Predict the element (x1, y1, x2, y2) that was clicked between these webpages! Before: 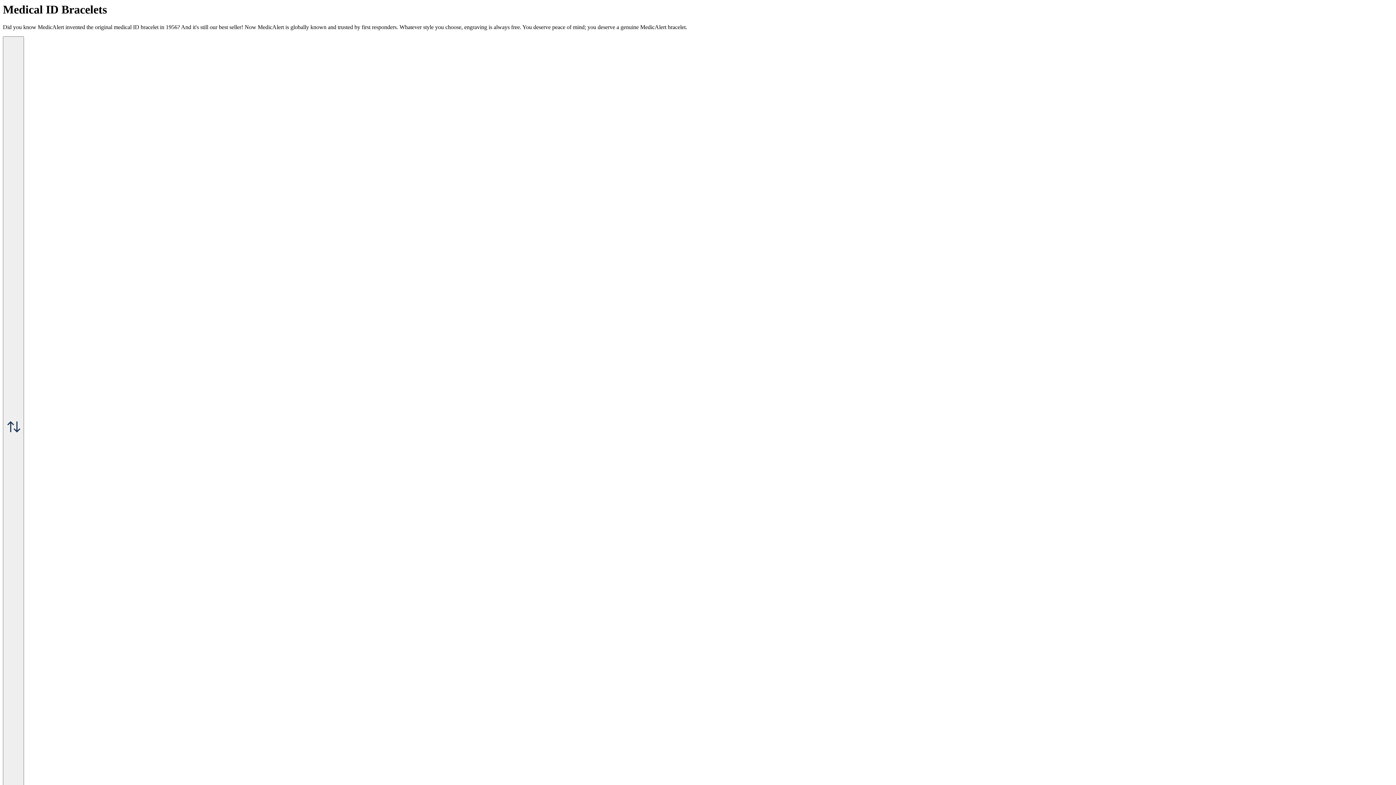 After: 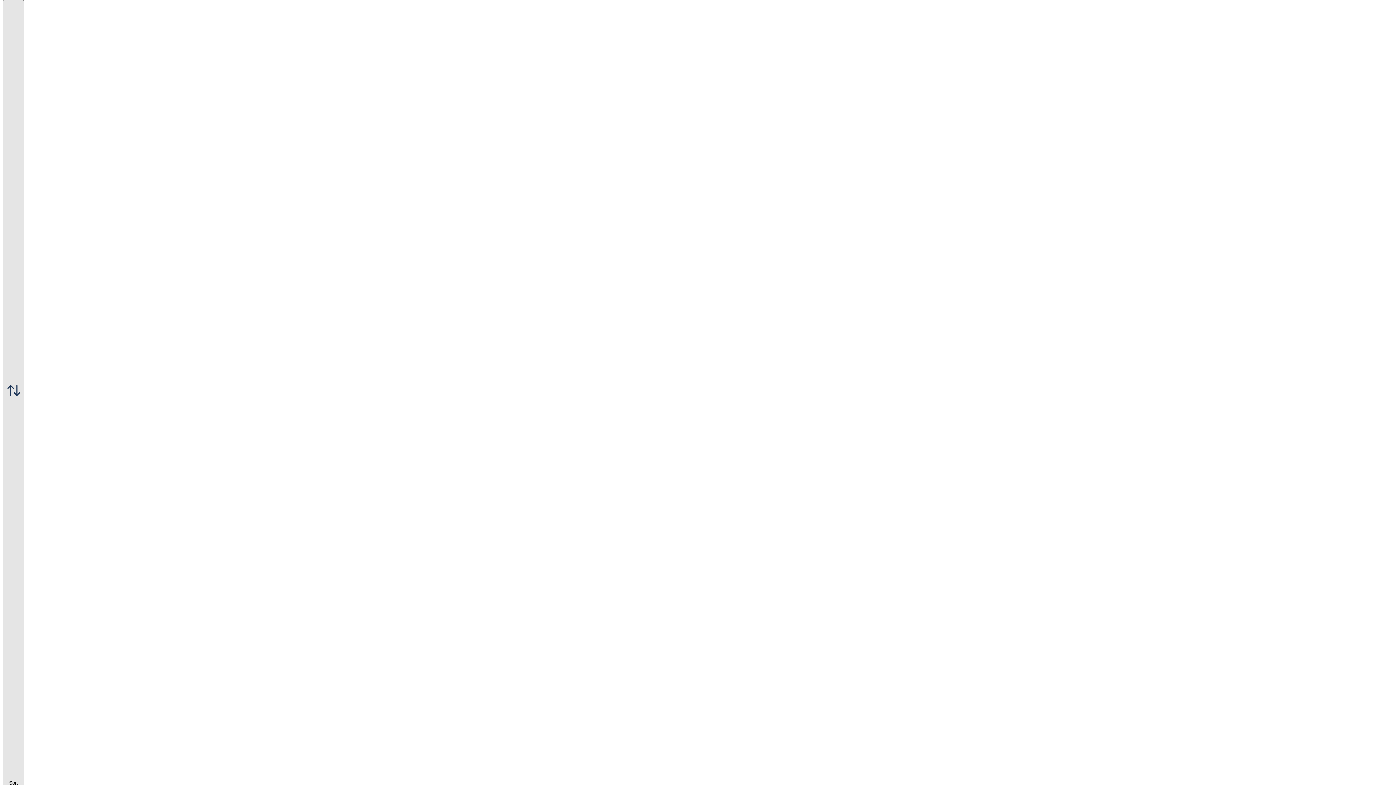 Action: bbox: (2, 36, 24, 823) label:  Sort